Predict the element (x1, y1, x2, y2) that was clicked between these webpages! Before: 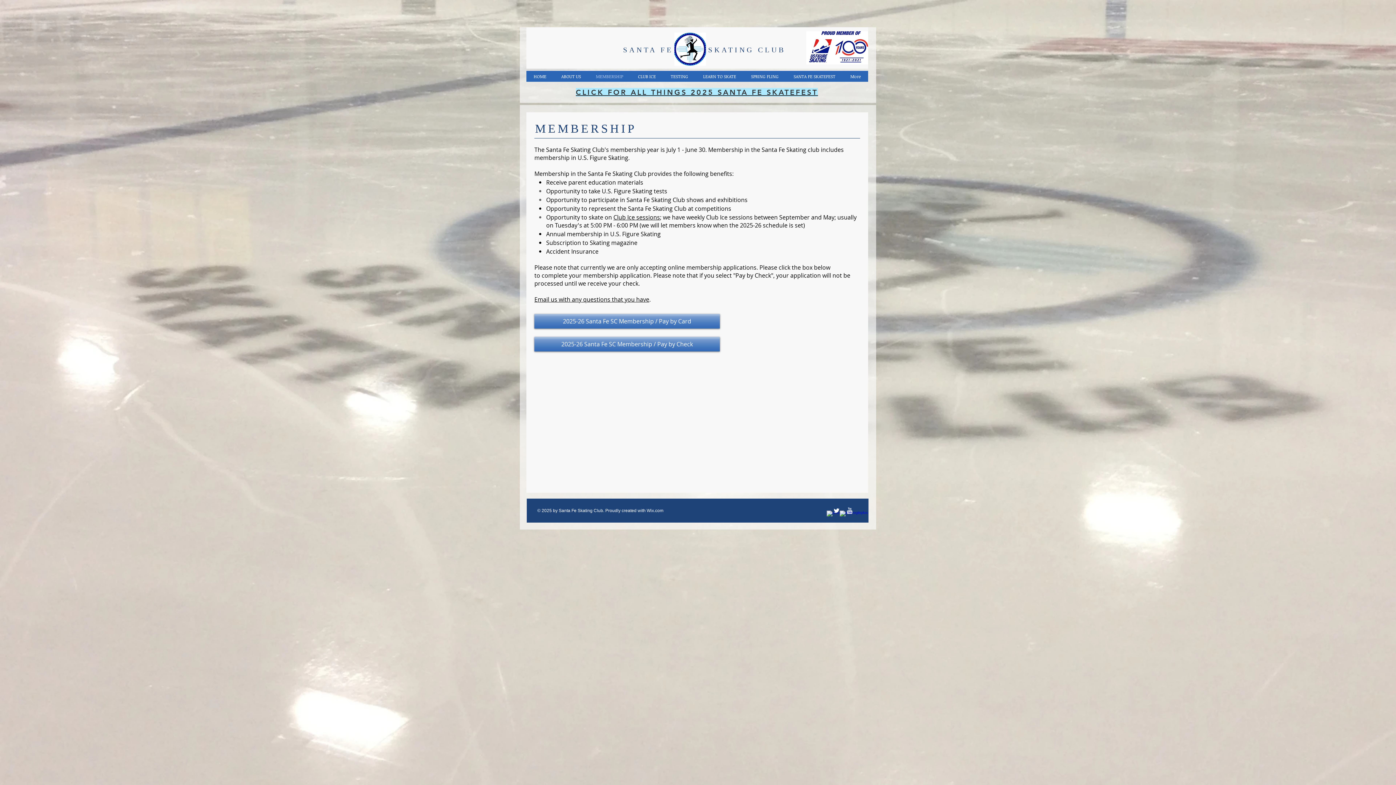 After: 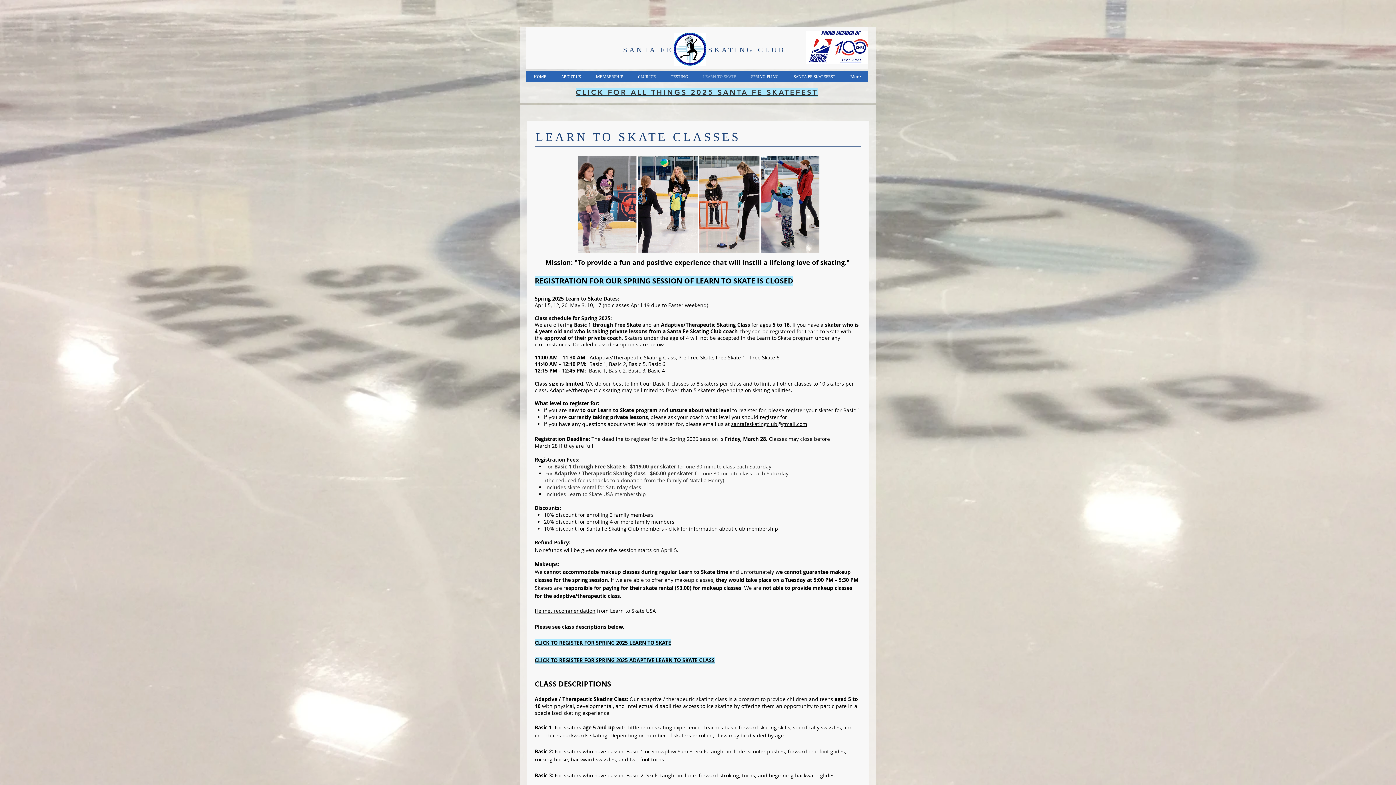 Action: label: LEARN TO SKATE bbox: (695, 70, 743, 81)